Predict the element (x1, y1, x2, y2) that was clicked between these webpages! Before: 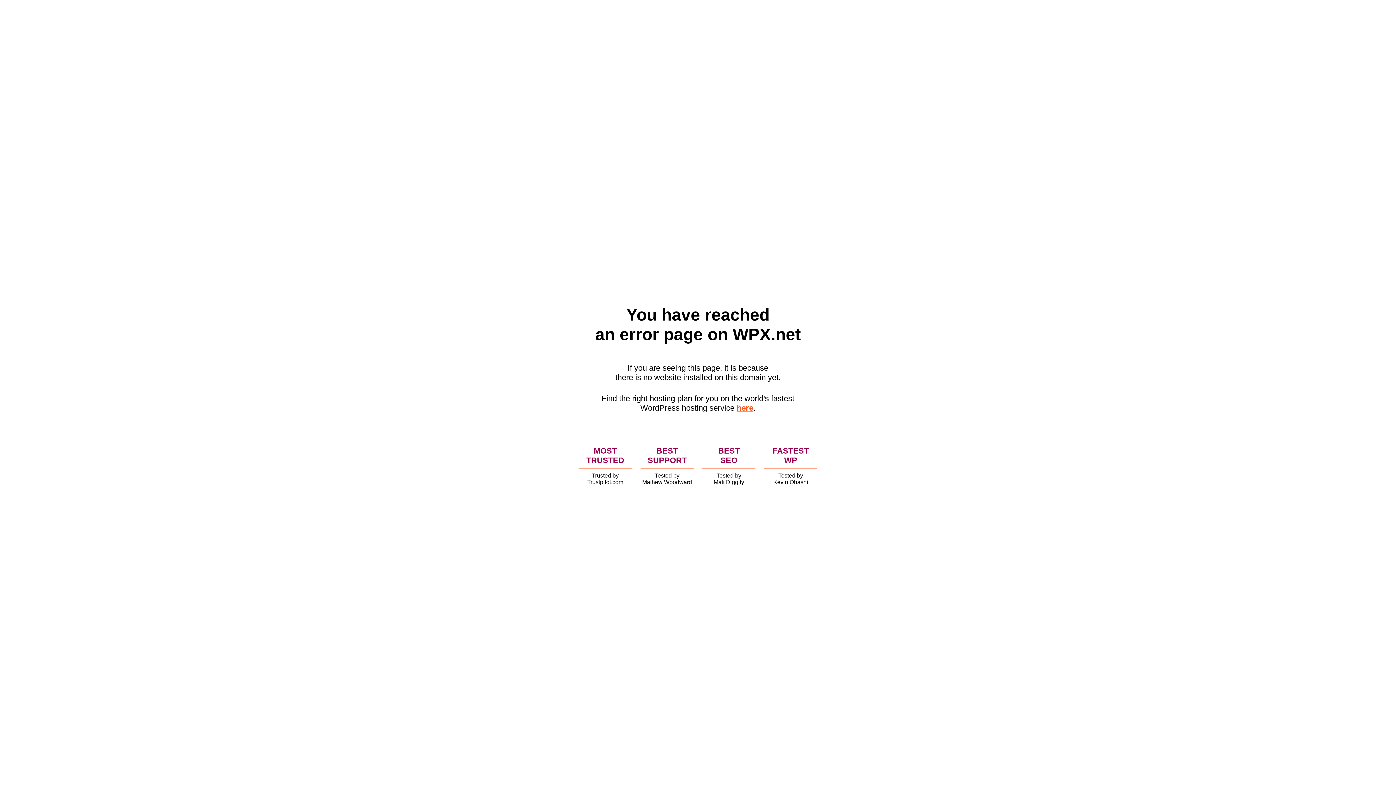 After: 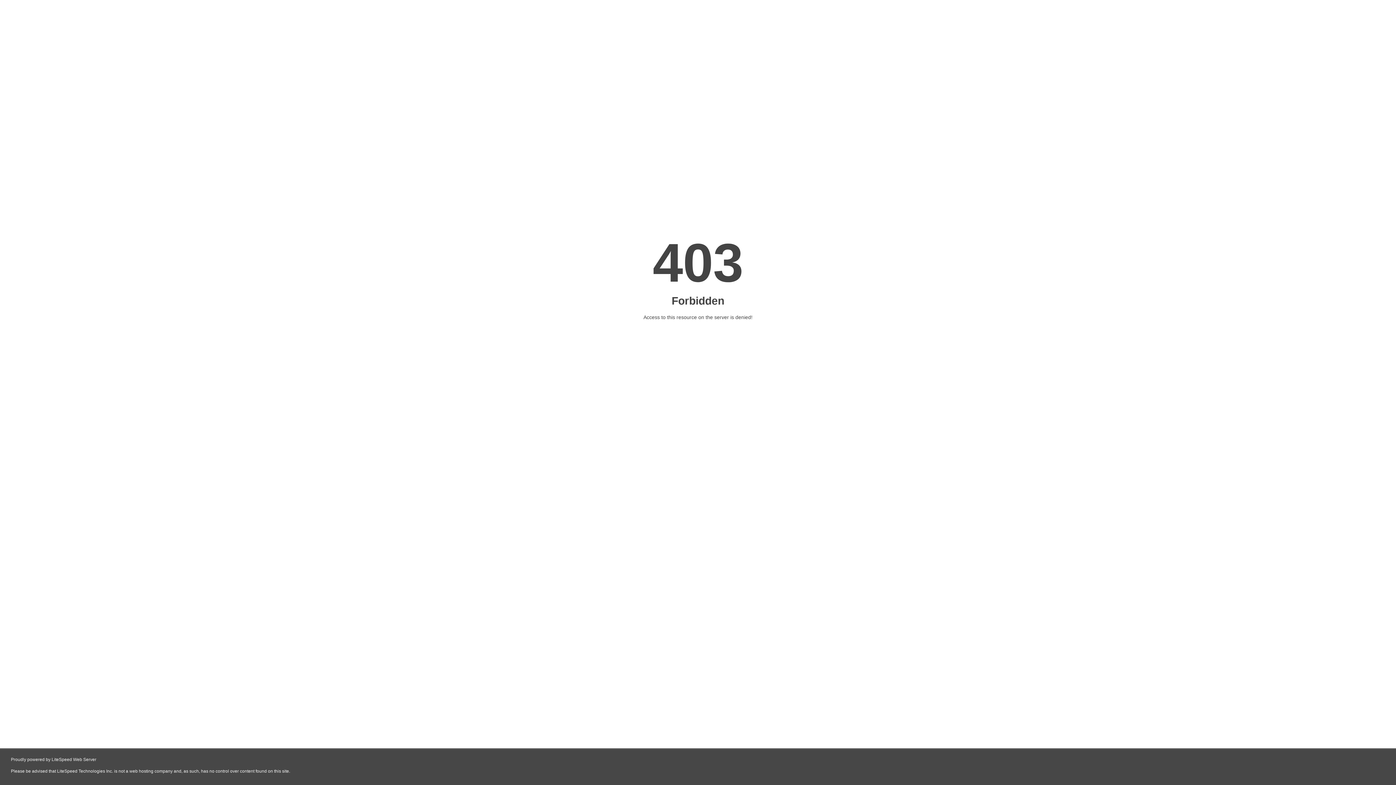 Action: label: here bbox: (736, 403, 753, 412)